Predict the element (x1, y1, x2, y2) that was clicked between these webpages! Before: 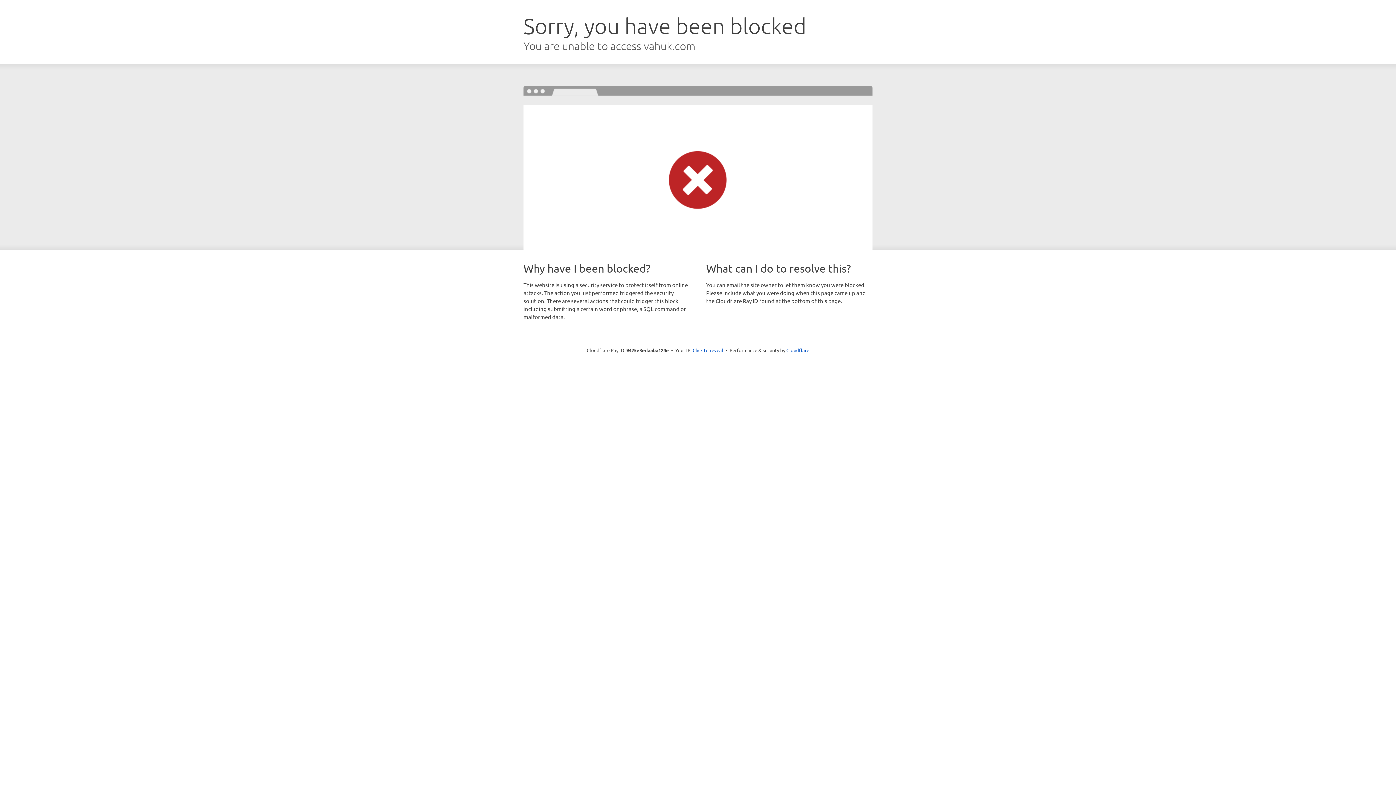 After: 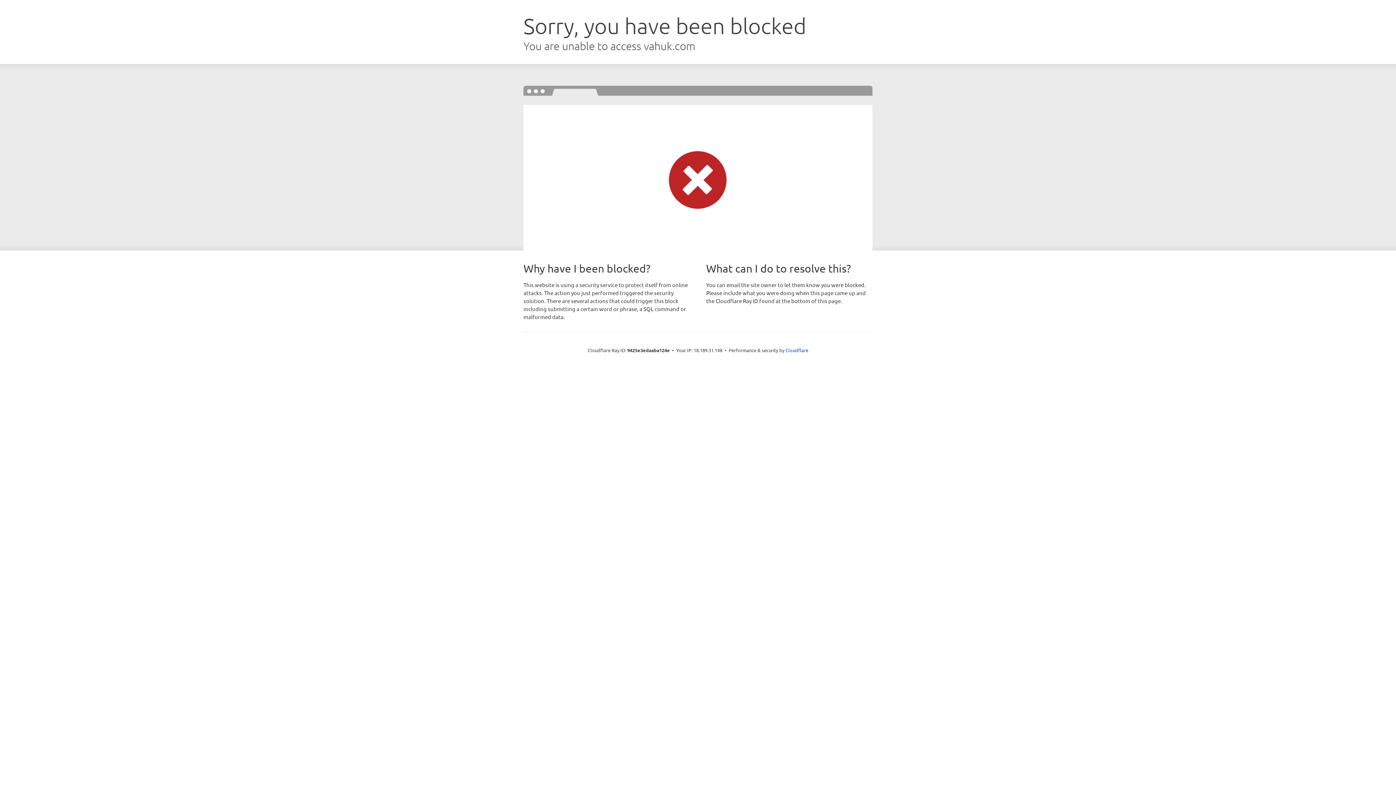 Action: bbox: (692, 346, 723, 353) label: Click to reveal